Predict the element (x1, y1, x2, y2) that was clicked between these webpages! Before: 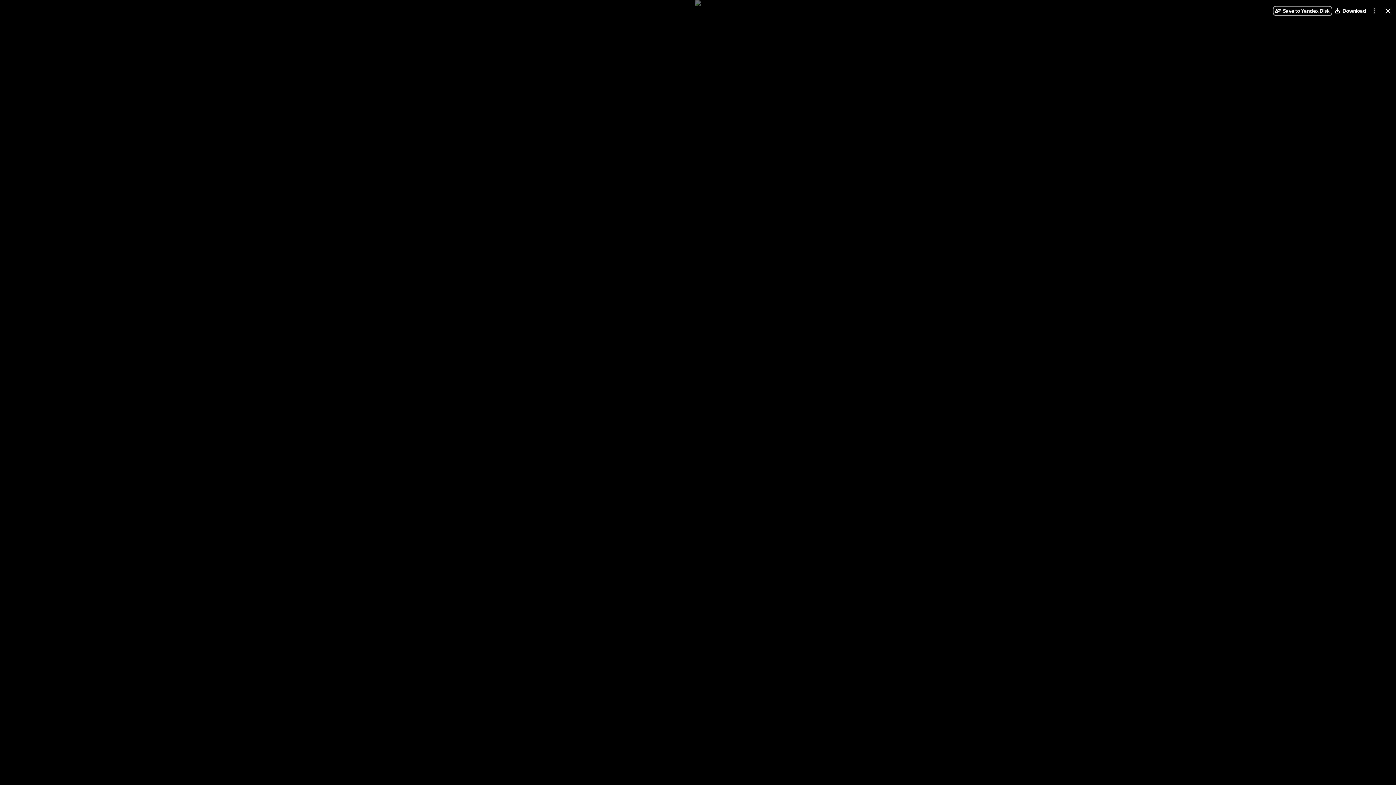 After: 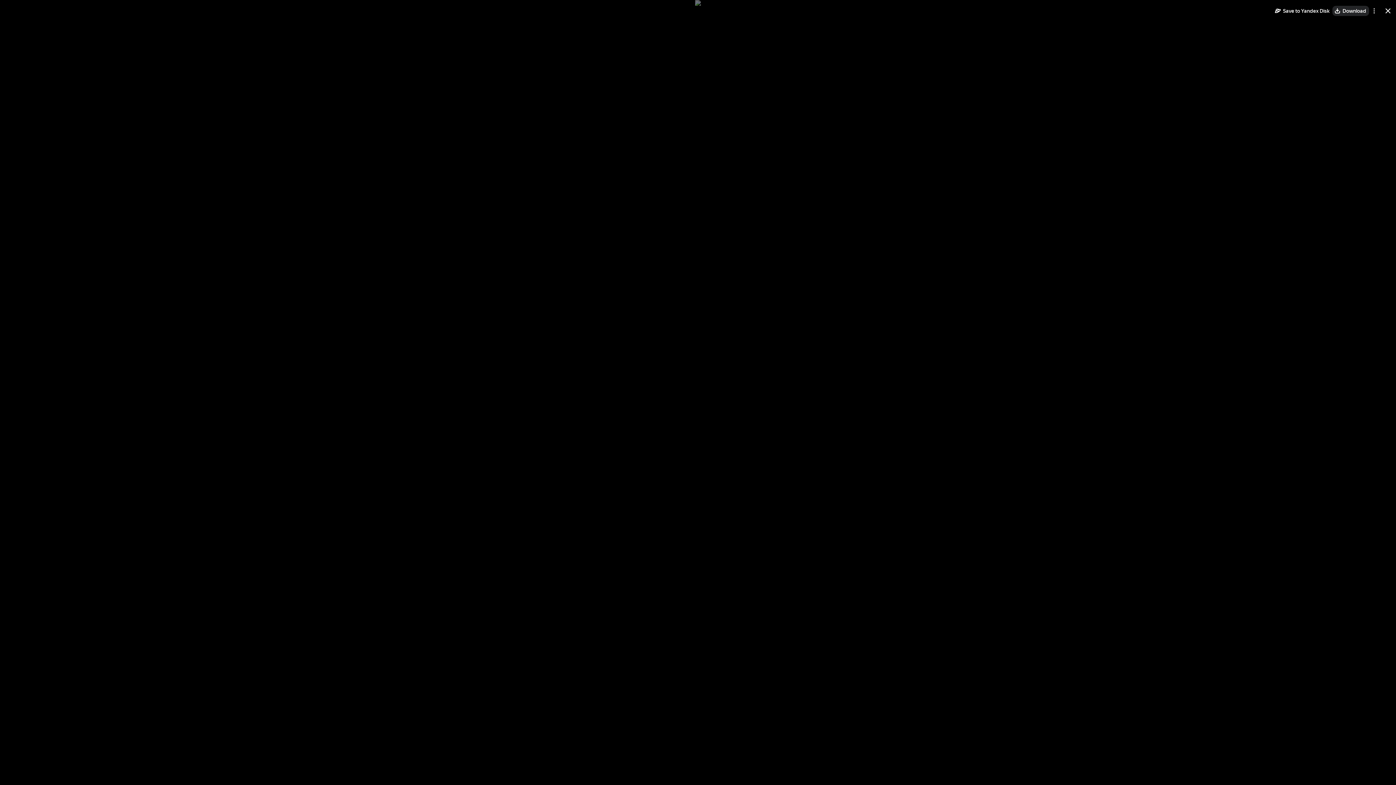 Action: label: Download bbox: (1332, 5, 1369, 16)